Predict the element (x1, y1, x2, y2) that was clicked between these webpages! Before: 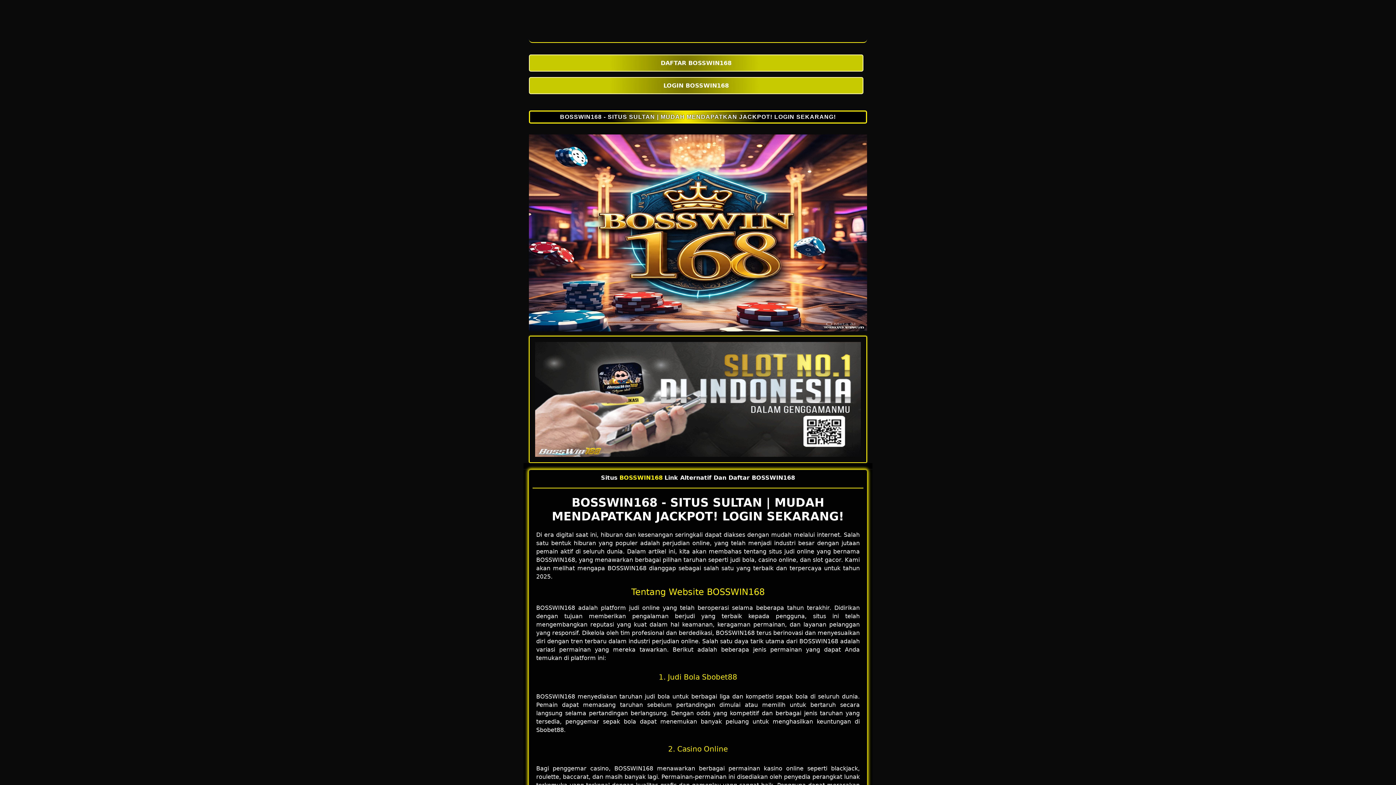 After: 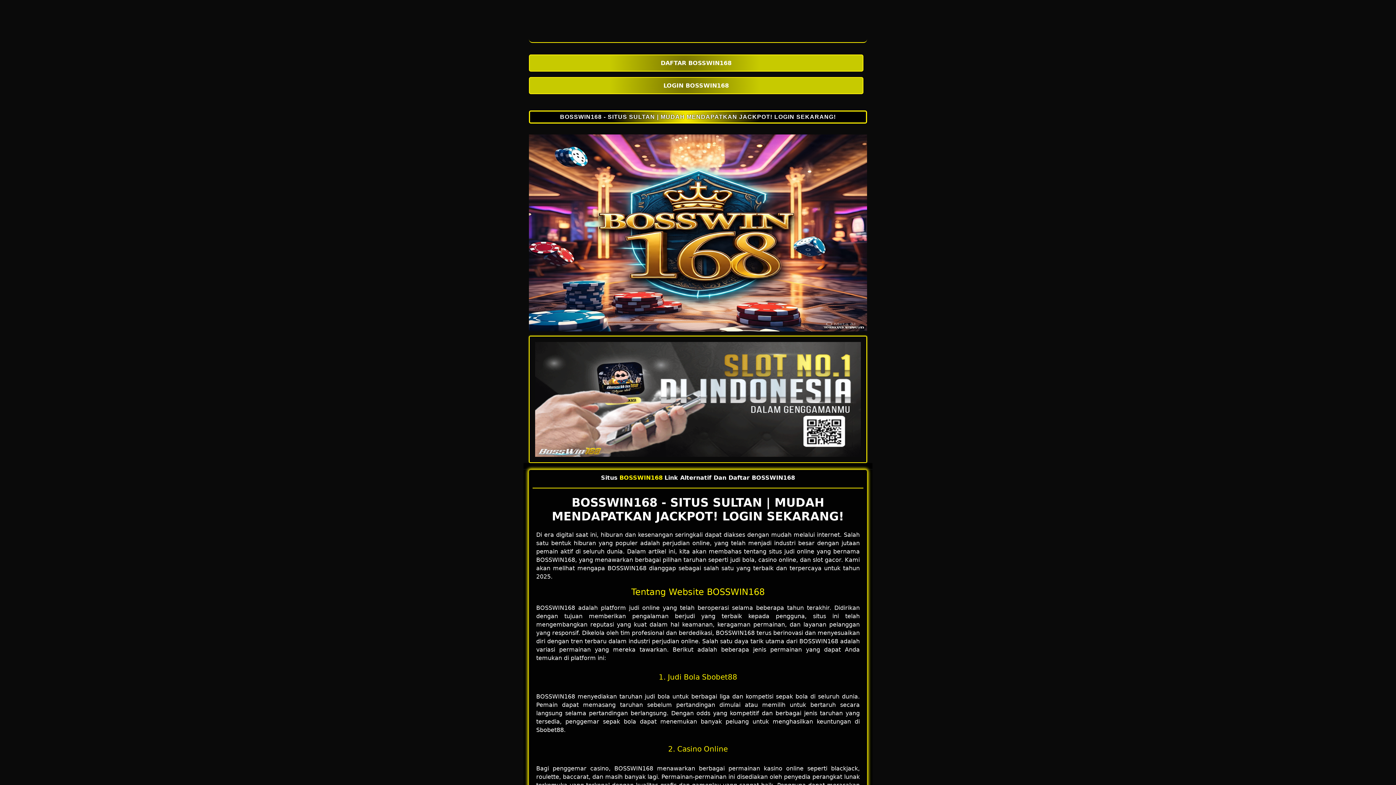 Action: bbox: (619, 474, 662, 481) label: BOSSWIN168